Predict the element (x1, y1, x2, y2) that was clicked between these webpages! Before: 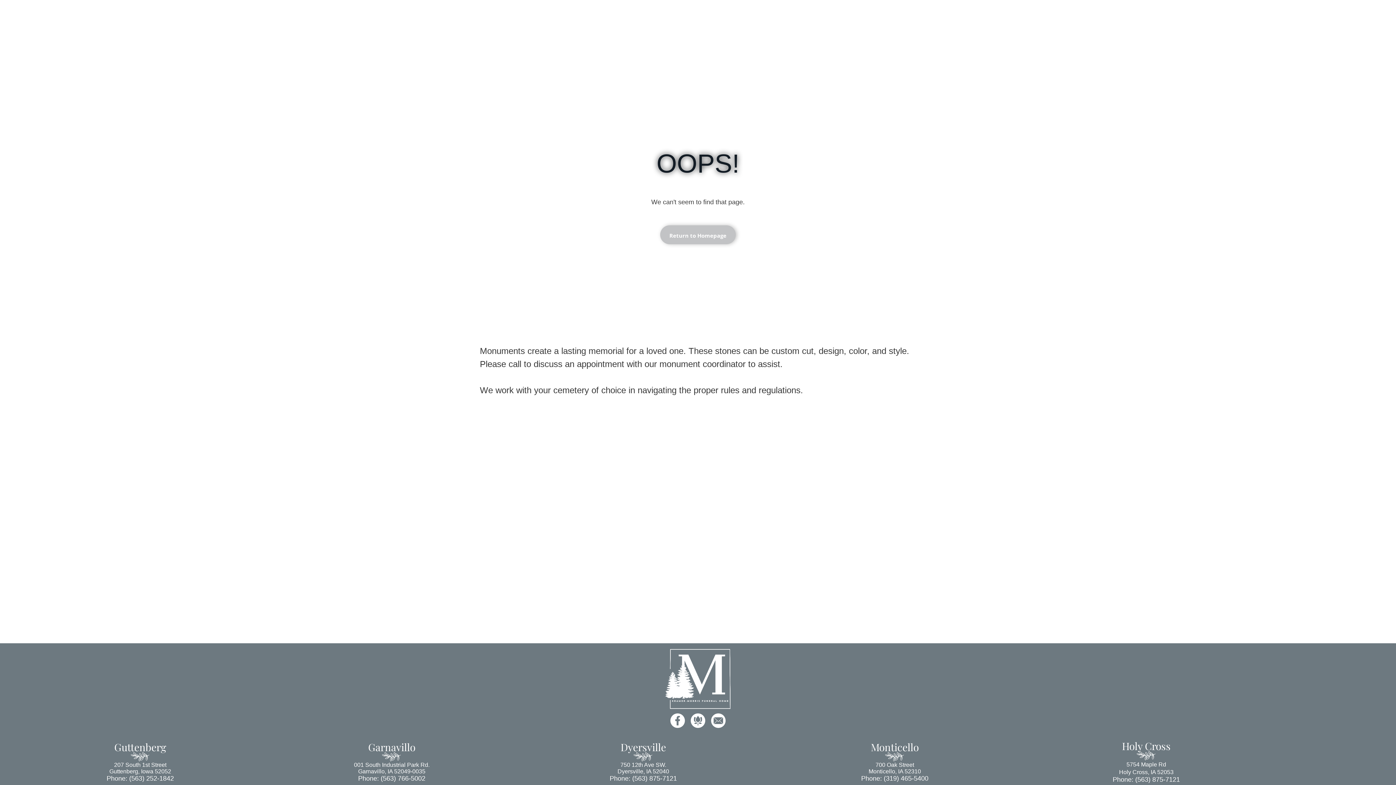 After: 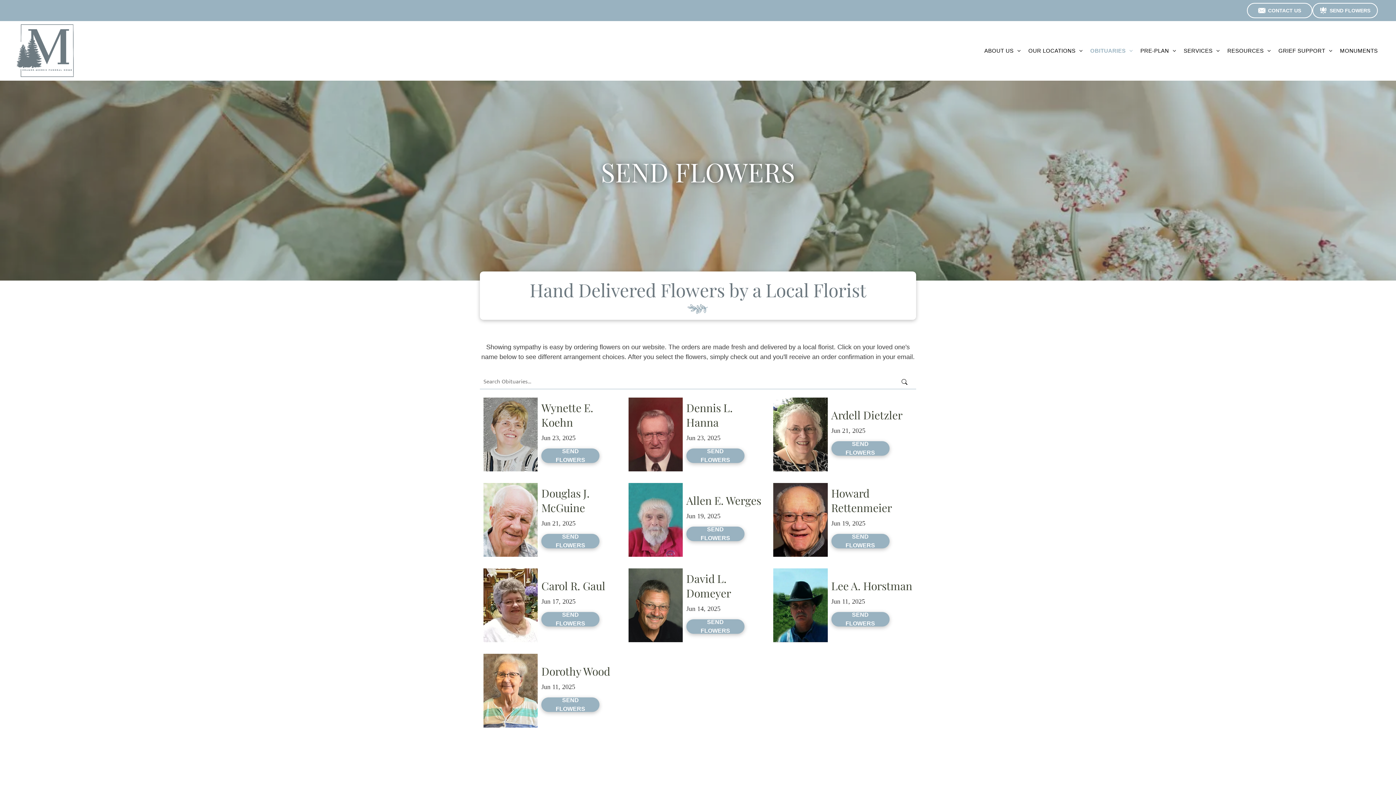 Action: bbox: (690, 713, 705, 728)